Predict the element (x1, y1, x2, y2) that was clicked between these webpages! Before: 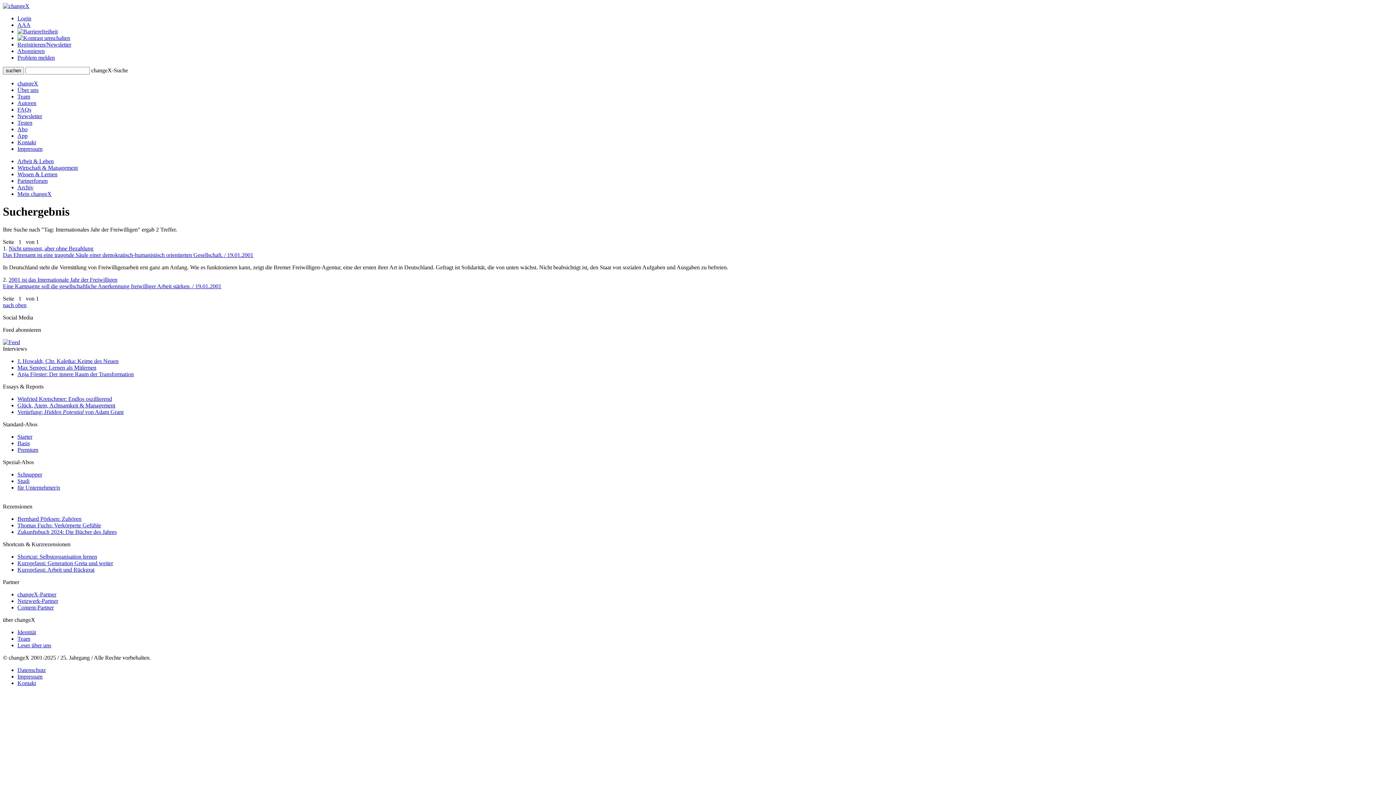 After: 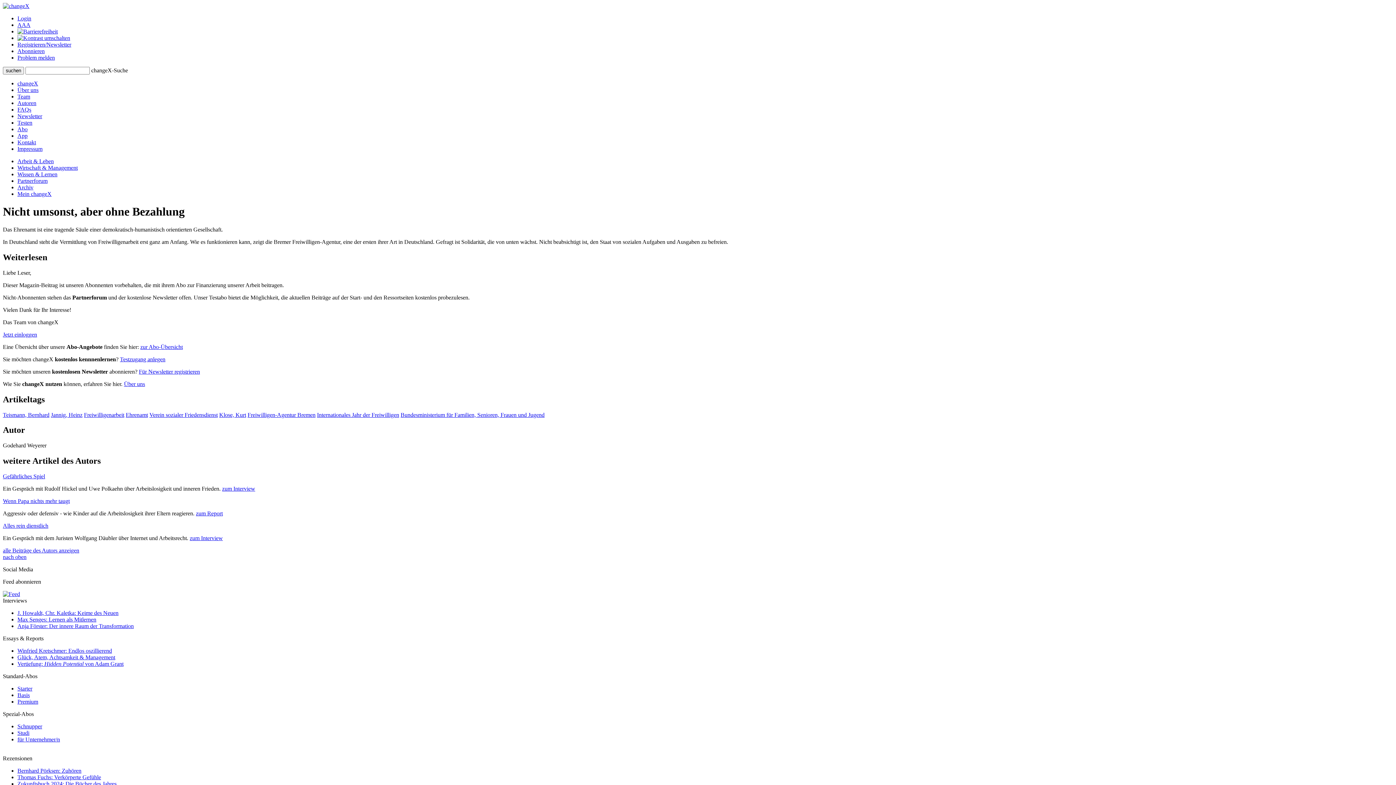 Action: bbox: (2, 245, 253, 258) label: Nicht umsonst, aber ohne Bezahlung
Das Ehrenamt ist eine tragende Säule einer demokratisch-humanistisch orientierten Gesellschaft. / 19.01.2001